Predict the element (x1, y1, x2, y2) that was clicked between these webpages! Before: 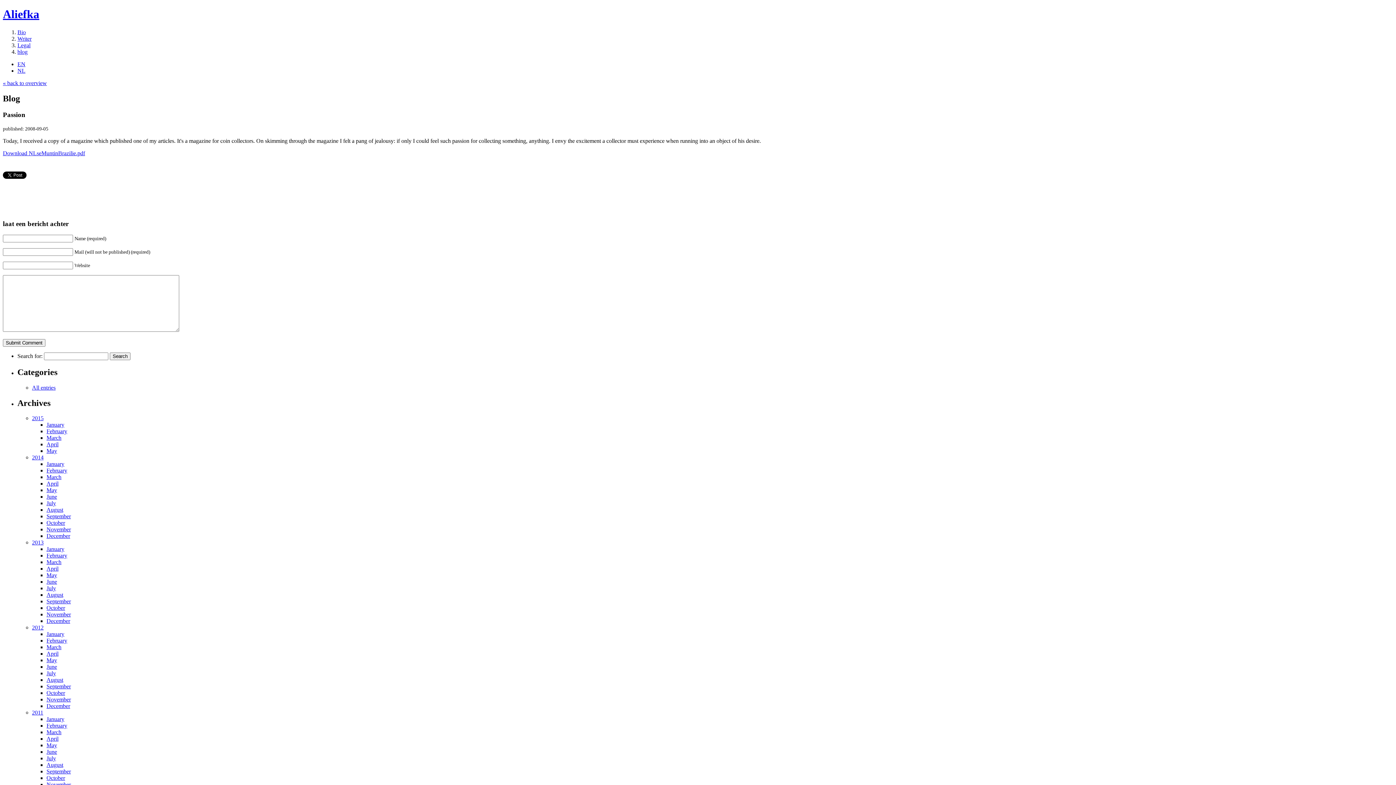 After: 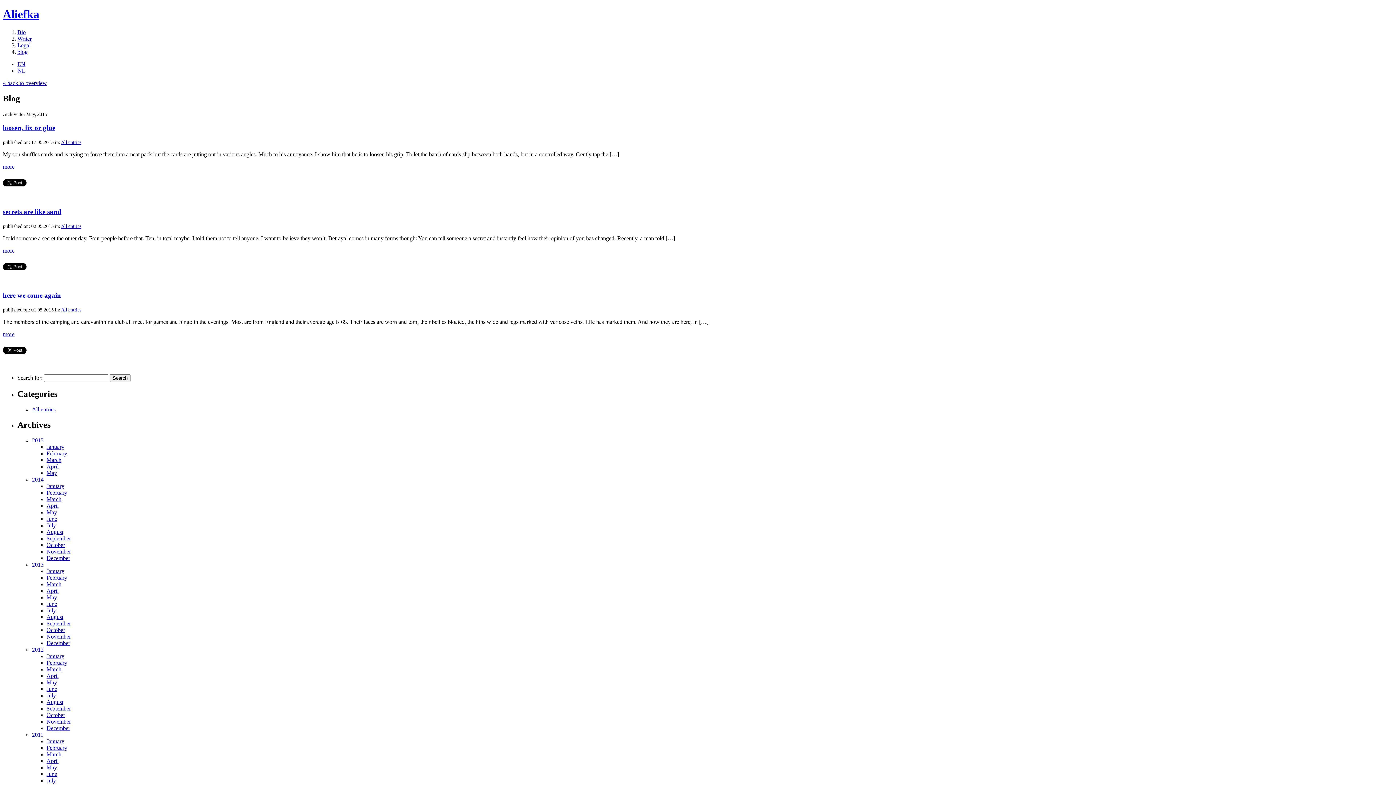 Action: label: May bbox: (46, 448, 57, 454)